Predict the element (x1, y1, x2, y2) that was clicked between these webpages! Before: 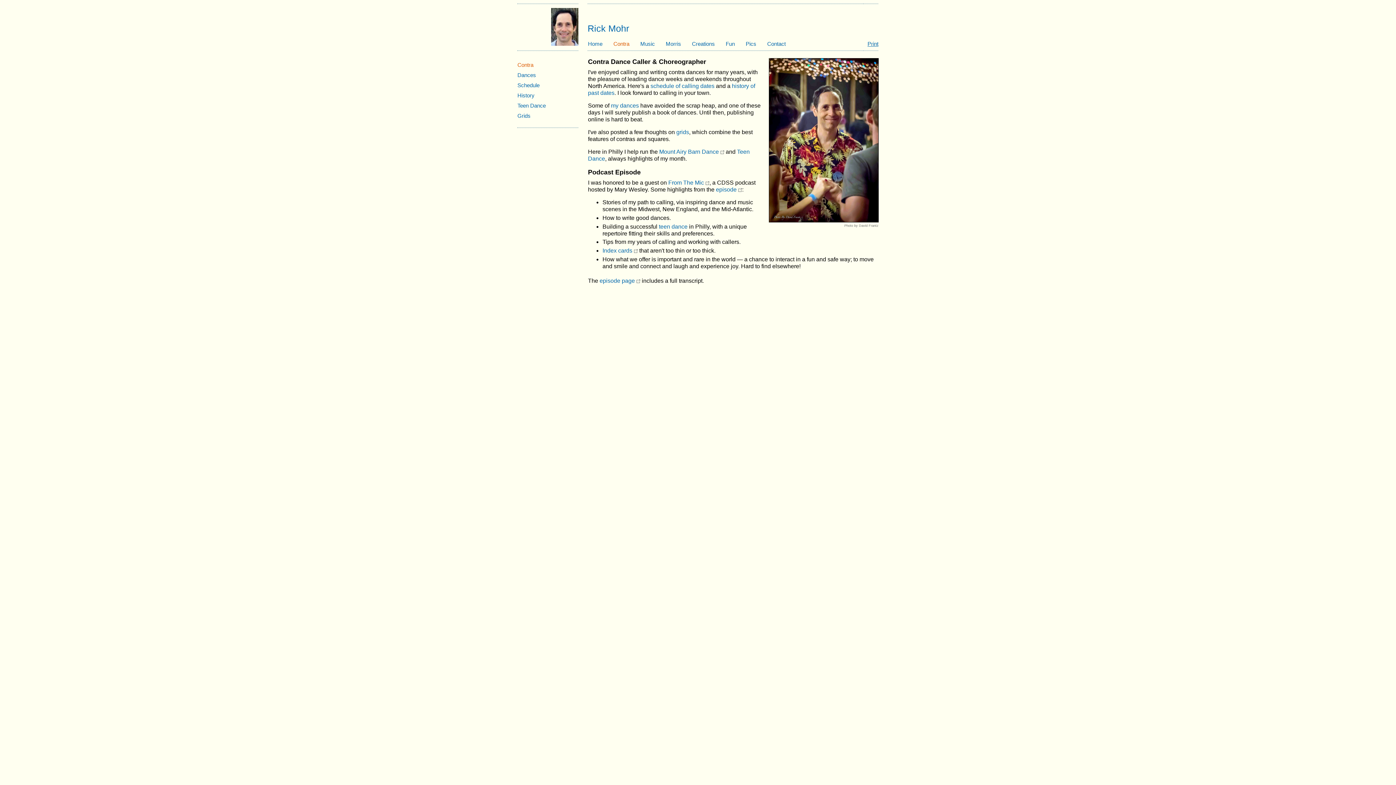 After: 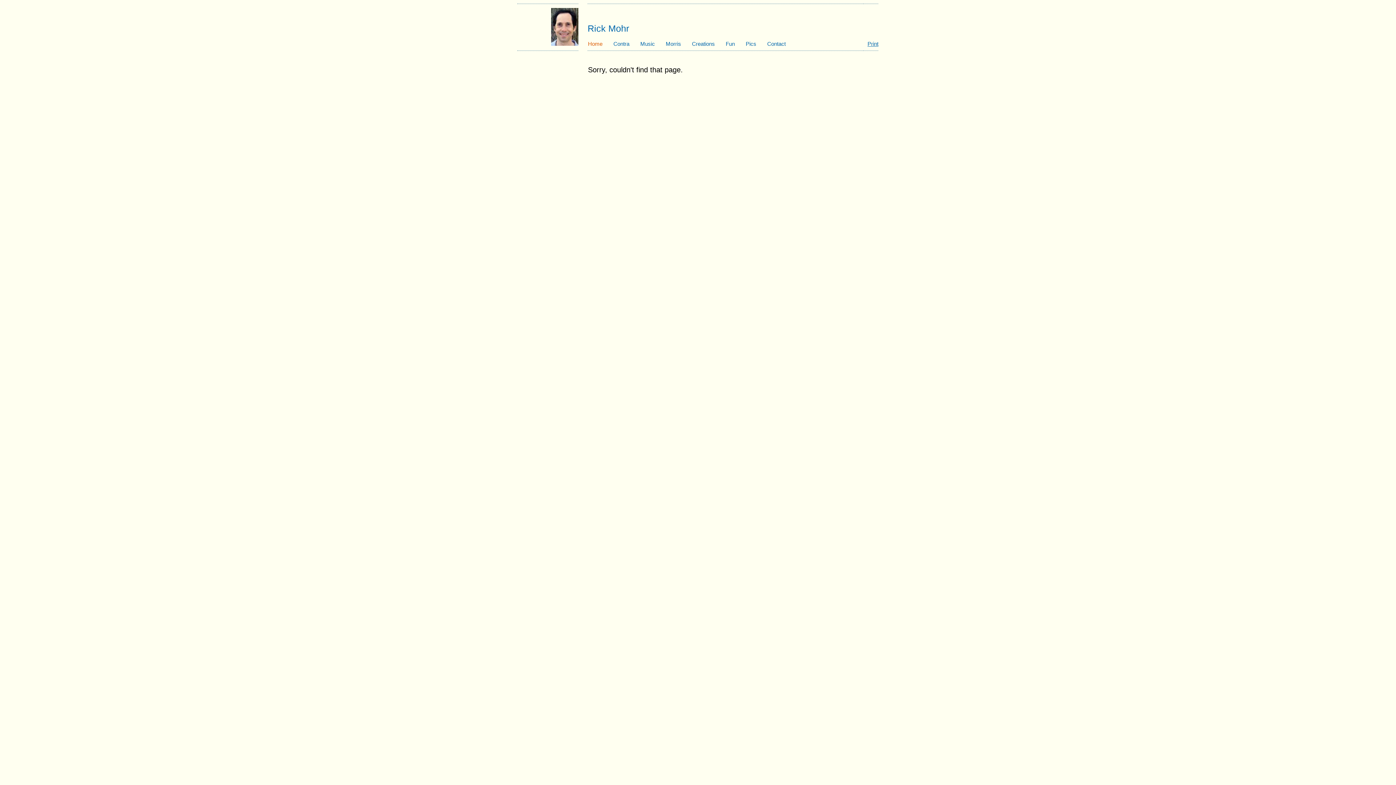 Action: bbox: (517, 110, 578, 121) label: Grids